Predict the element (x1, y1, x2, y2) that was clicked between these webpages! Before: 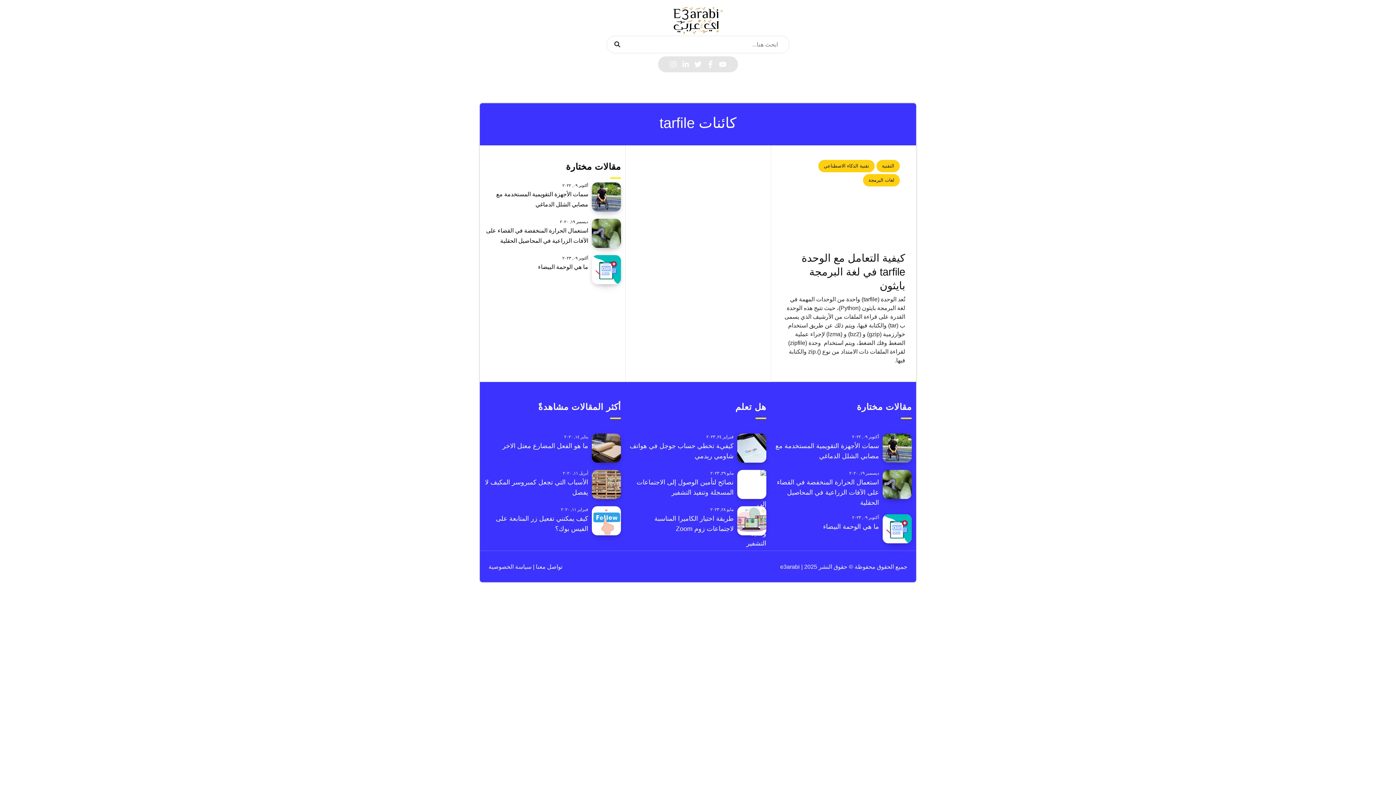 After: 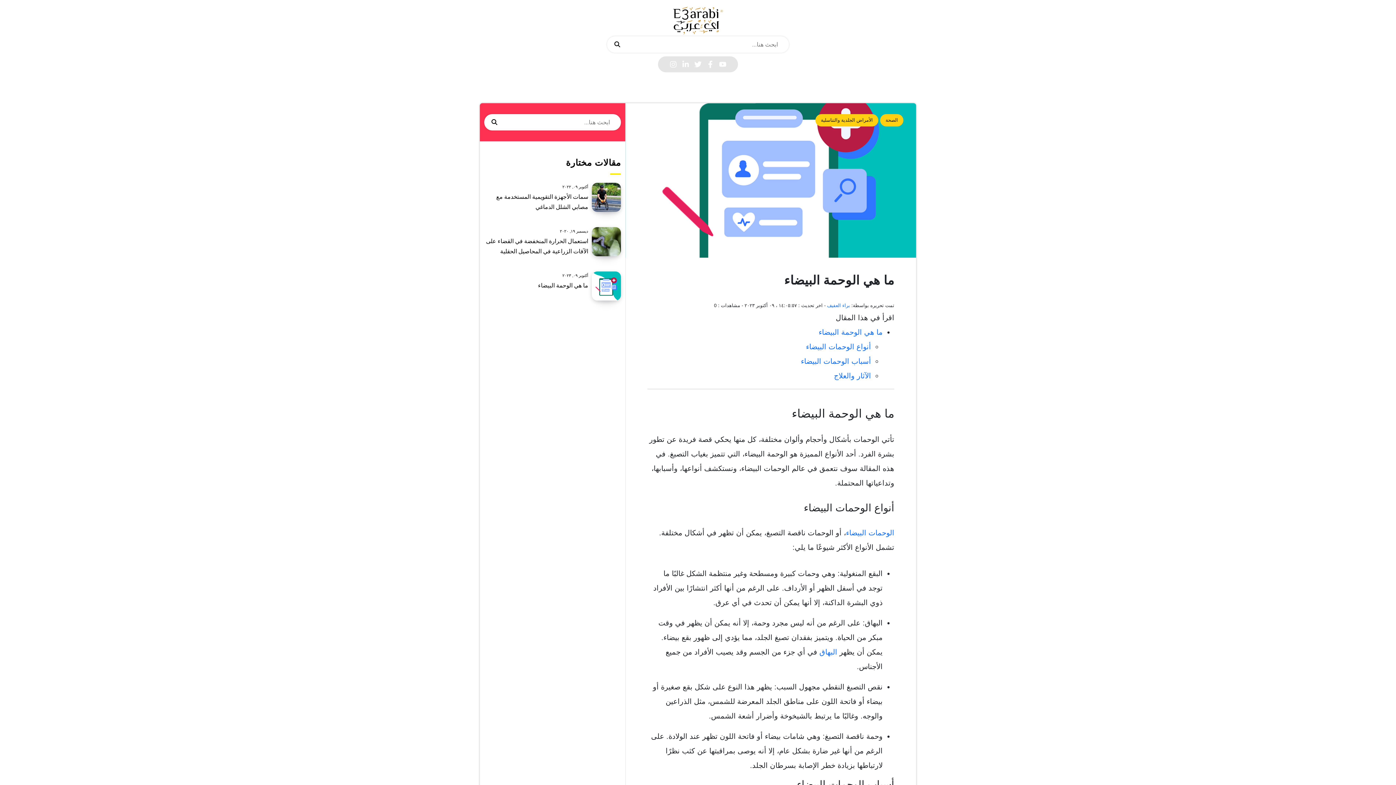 Action: bbox: (538, 373, 588, 379) label: ما هي الوحمة البيضاء